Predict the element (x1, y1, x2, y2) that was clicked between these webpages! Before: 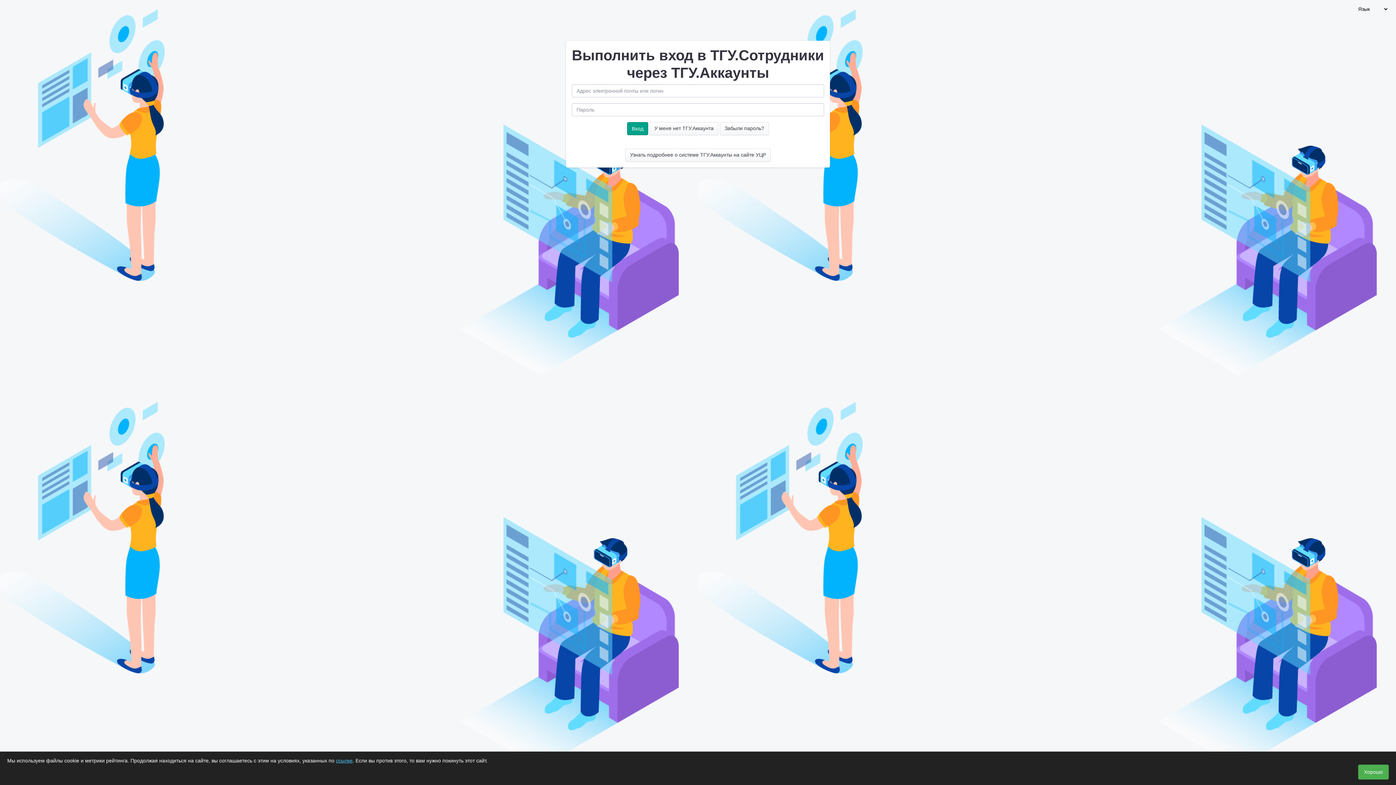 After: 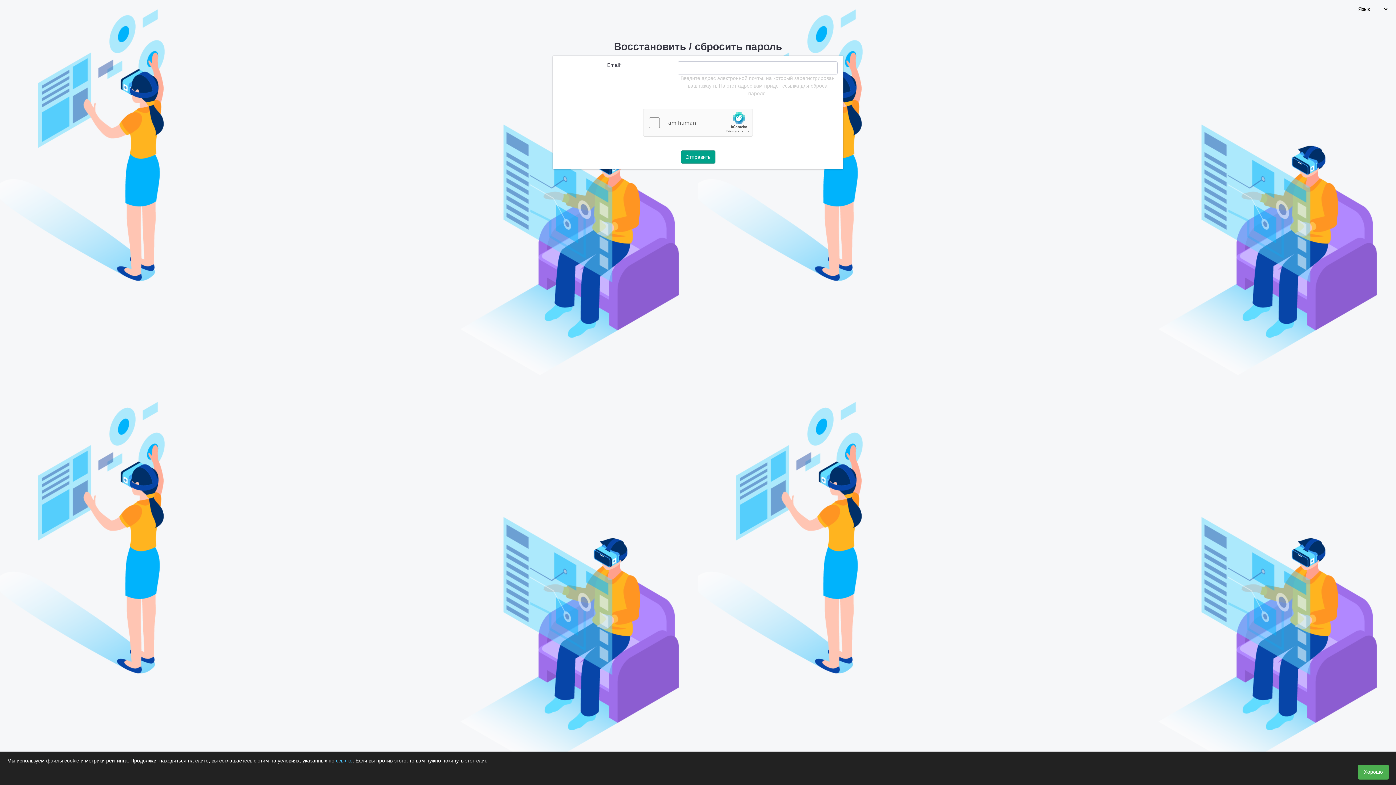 Action: bbox: (720, 122, 769, 135) label: Забыли пароль?